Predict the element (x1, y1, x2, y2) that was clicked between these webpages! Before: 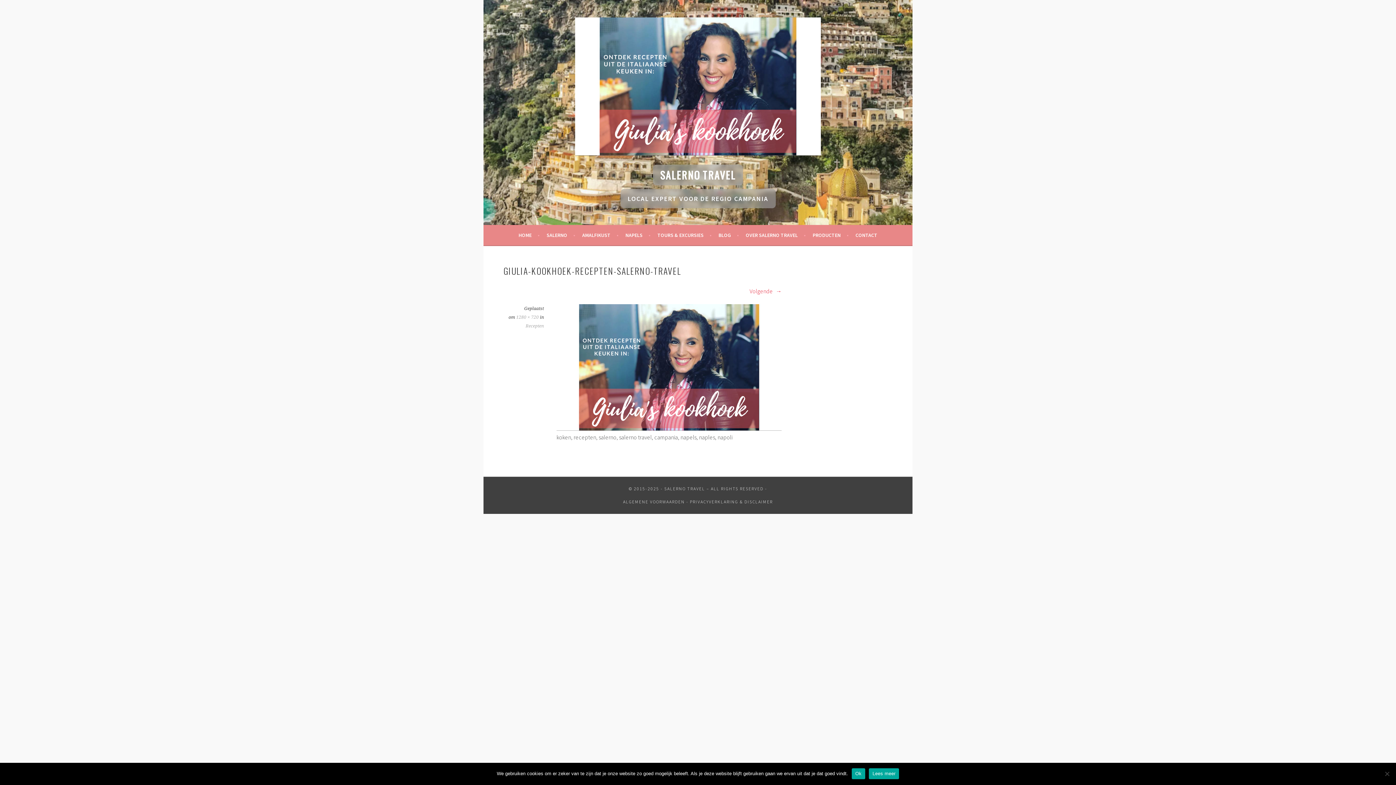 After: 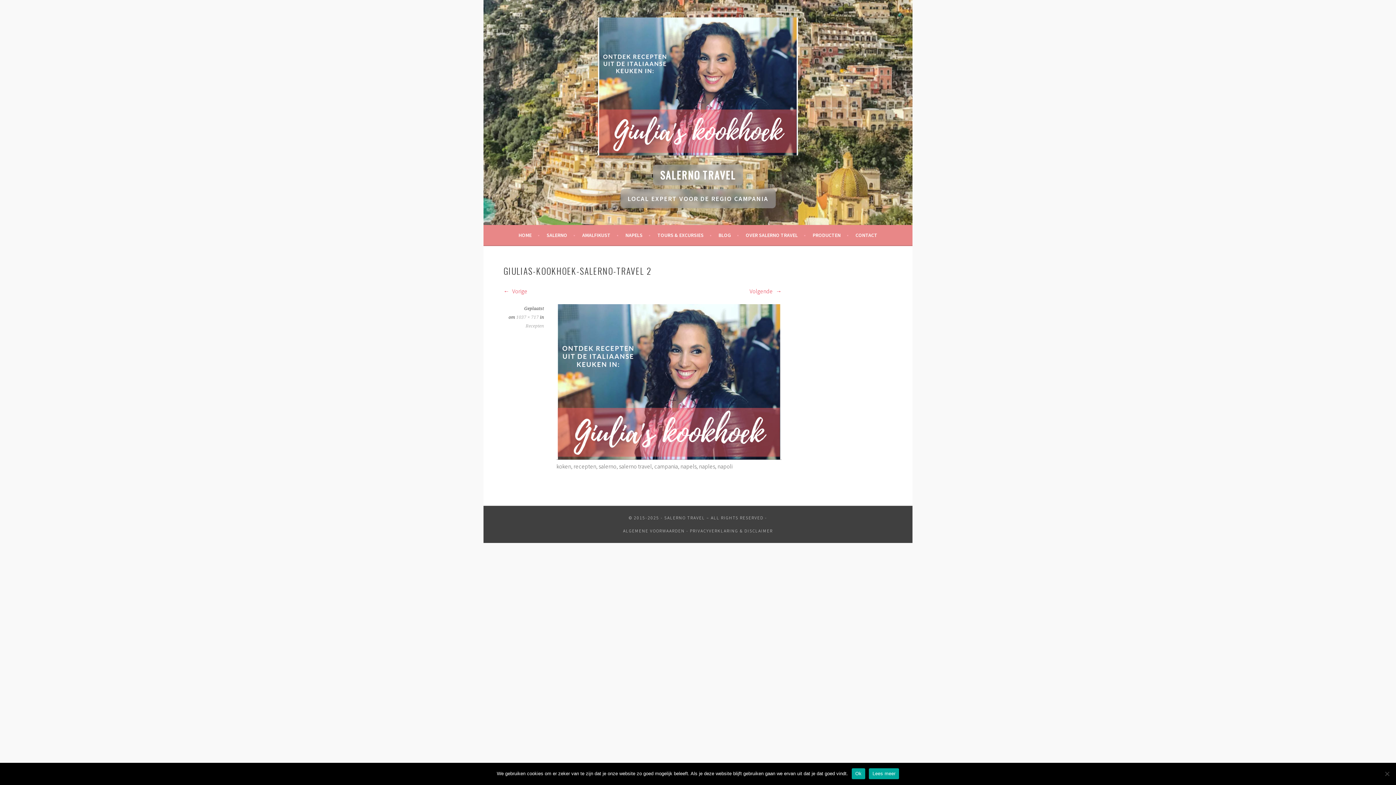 Action: bbox: (556, 425, 781, 432)